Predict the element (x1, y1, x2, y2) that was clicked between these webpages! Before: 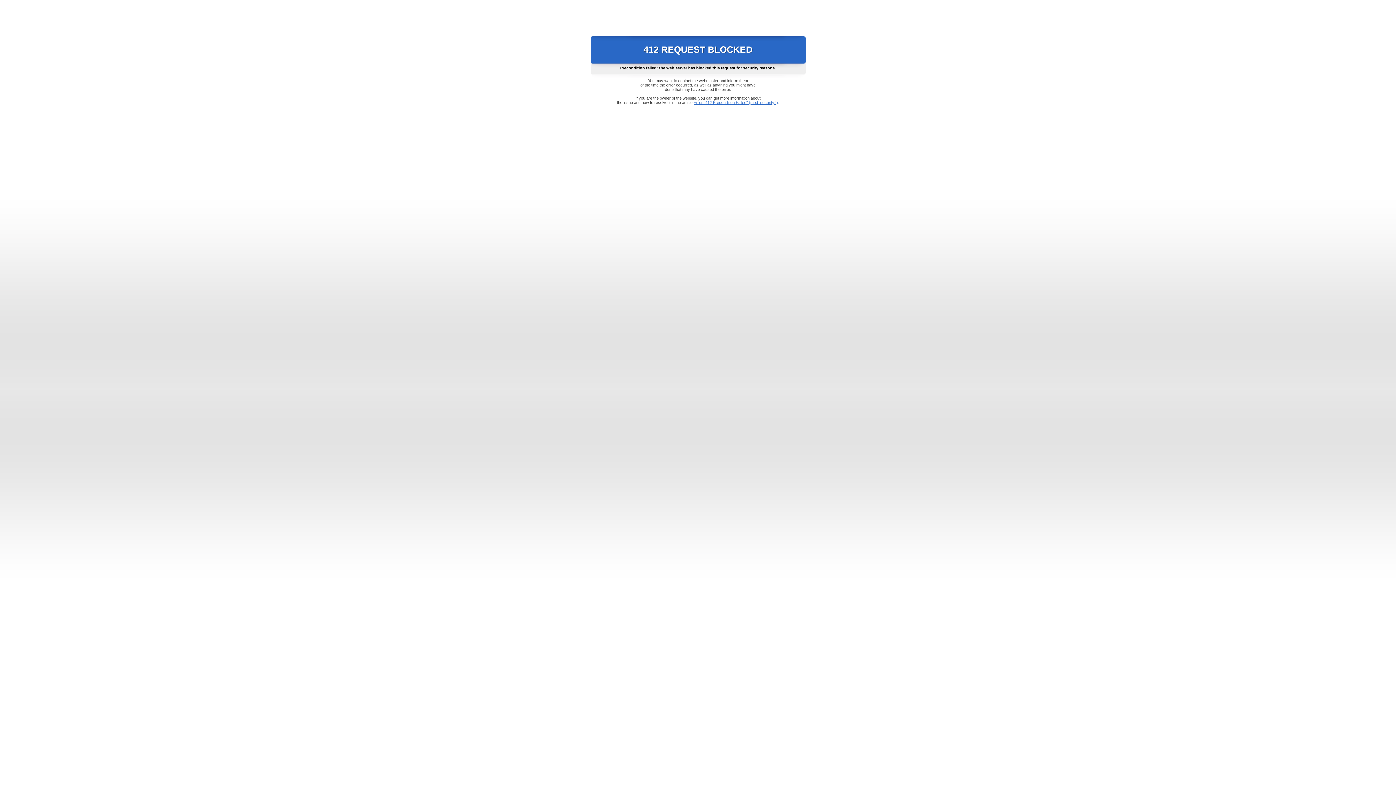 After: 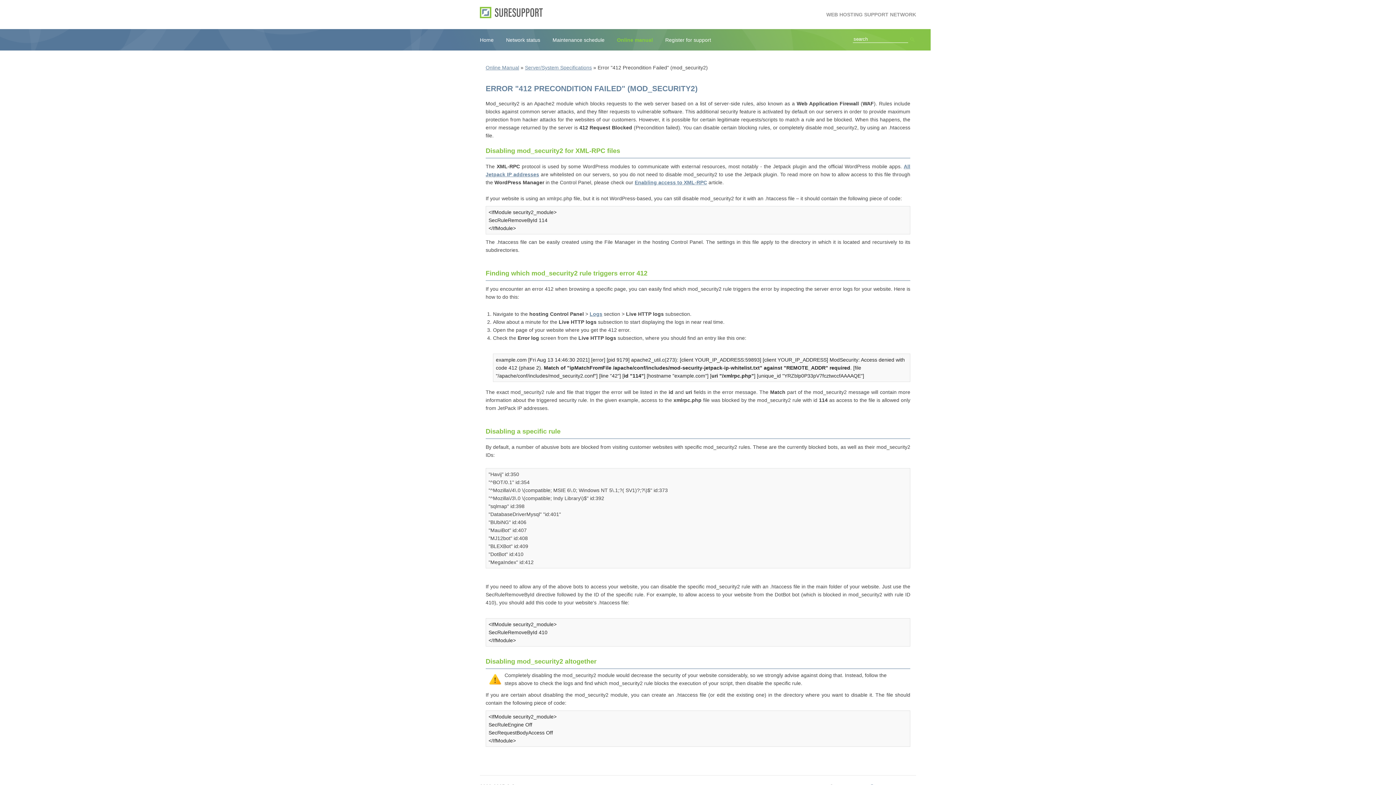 Action: bbox: (693, 100, 778, 104) label: Error "412 Precondition Failed" (mod_security2)